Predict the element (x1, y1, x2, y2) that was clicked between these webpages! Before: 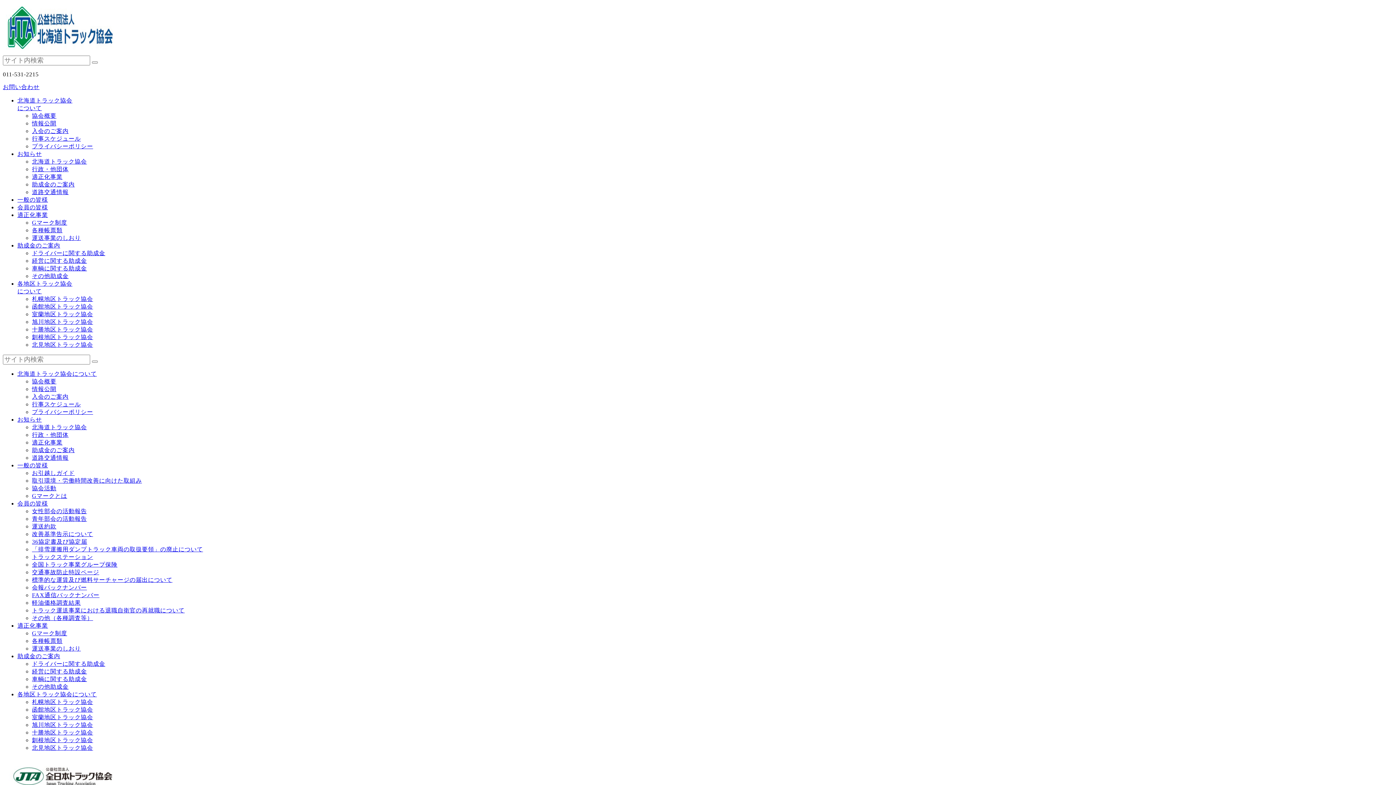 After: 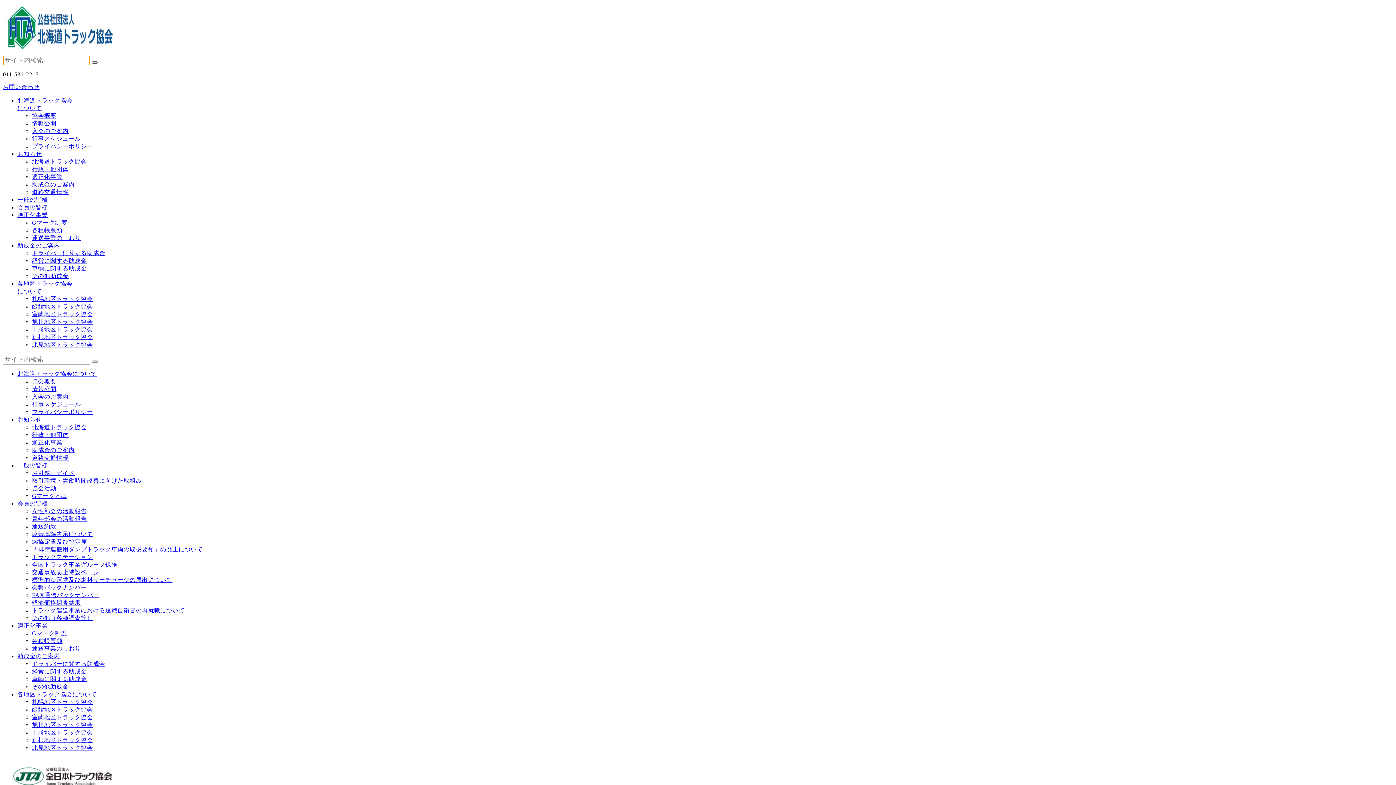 Action: bbox: (91, 61, 97, 63)